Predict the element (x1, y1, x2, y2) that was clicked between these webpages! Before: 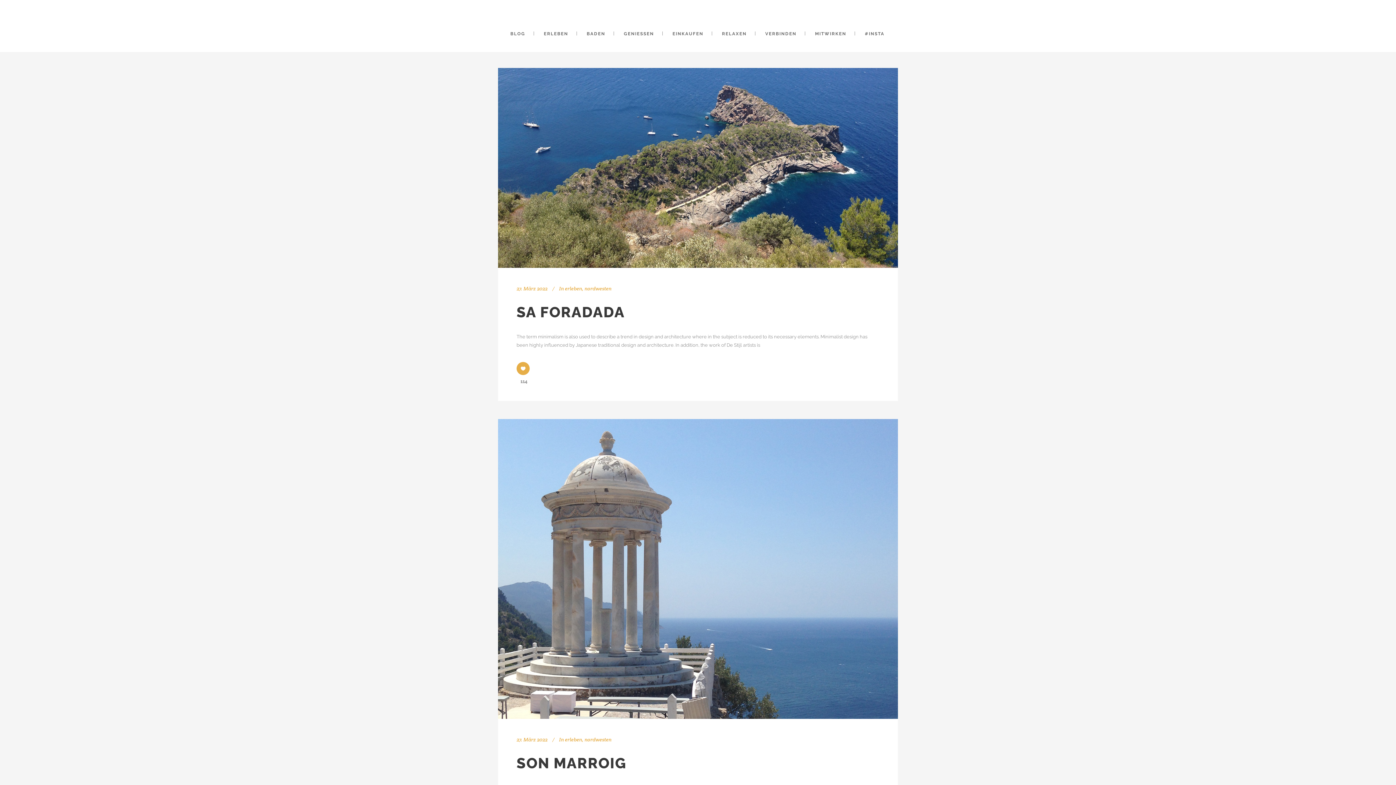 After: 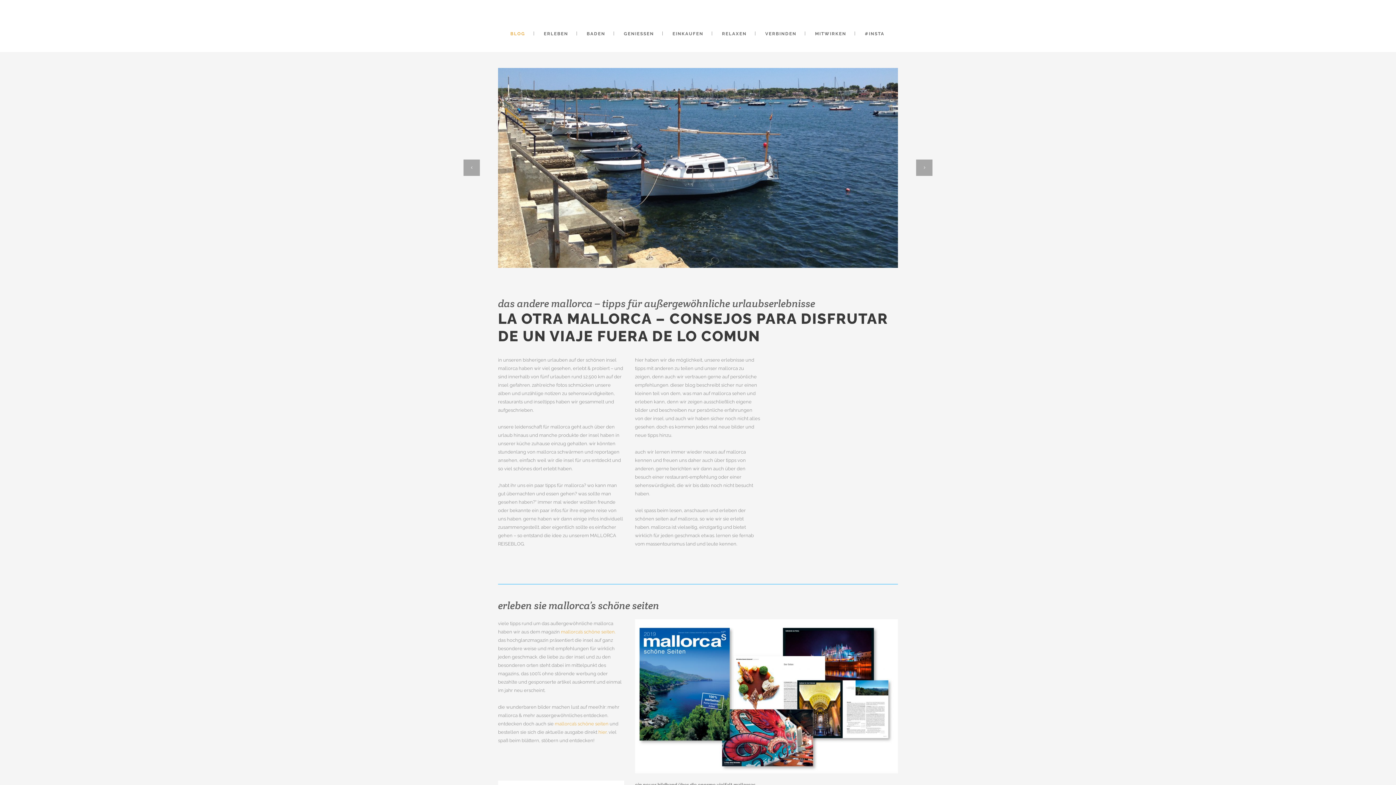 Action: bbox: (501, 15, 534, 52) label: BLOG